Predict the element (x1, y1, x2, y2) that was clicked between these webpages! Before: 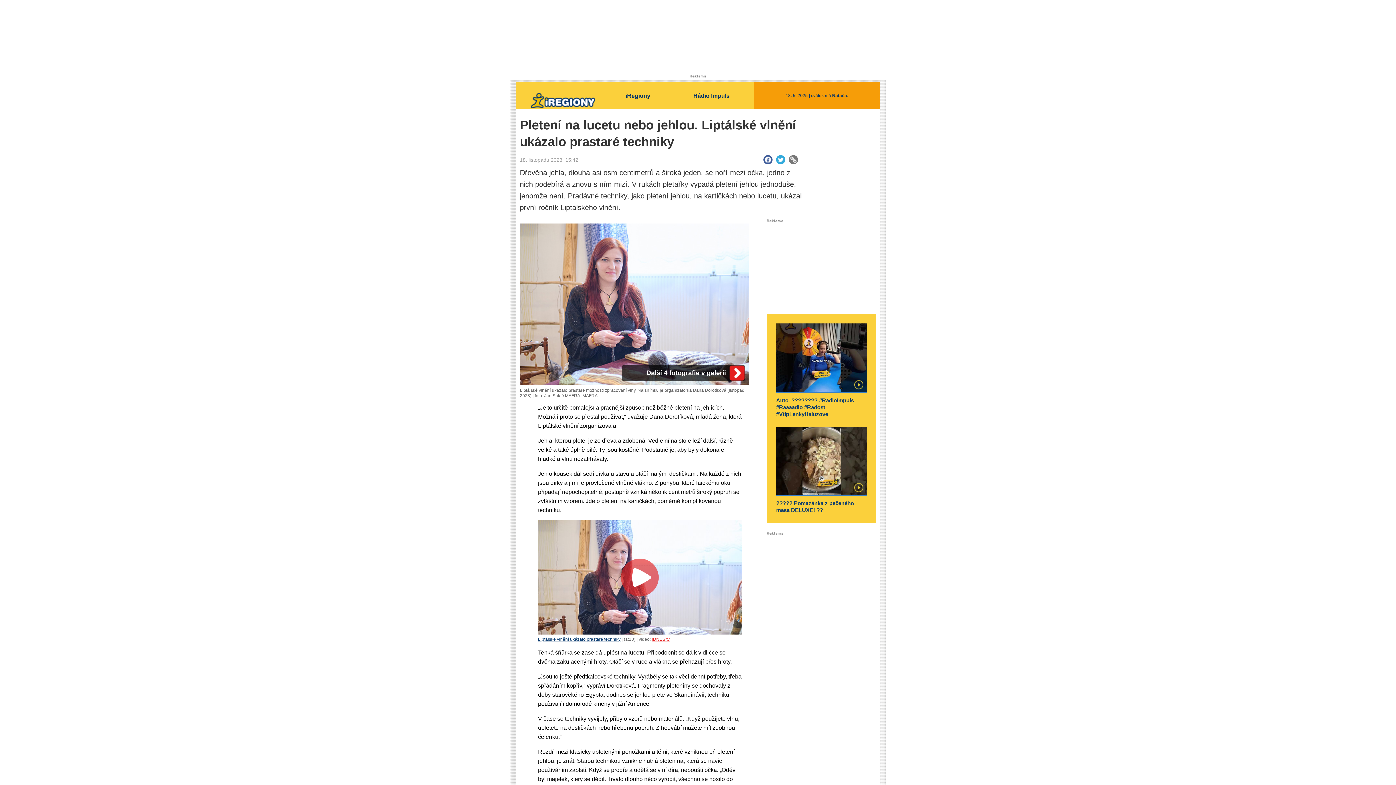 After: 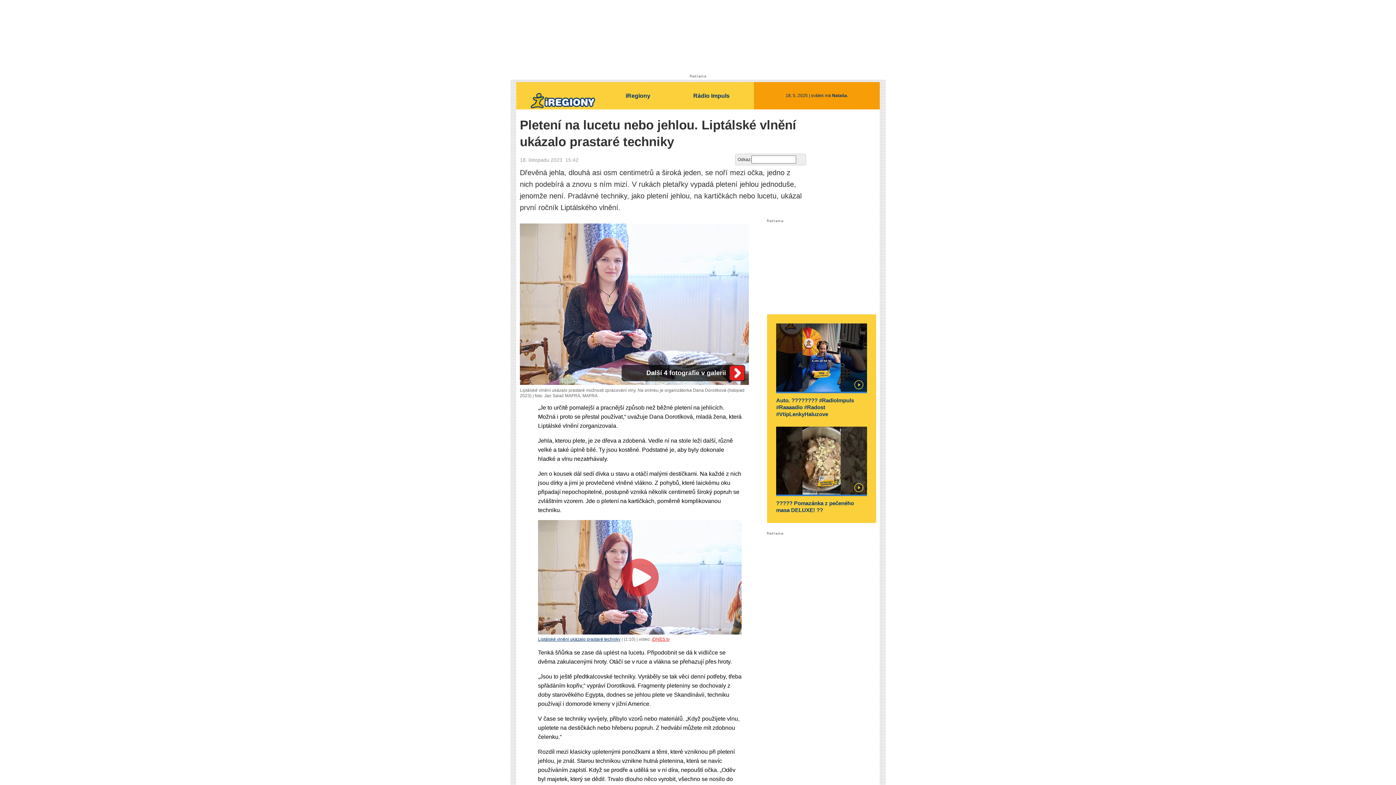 Action: bbox: (789, 155, 798, 164)